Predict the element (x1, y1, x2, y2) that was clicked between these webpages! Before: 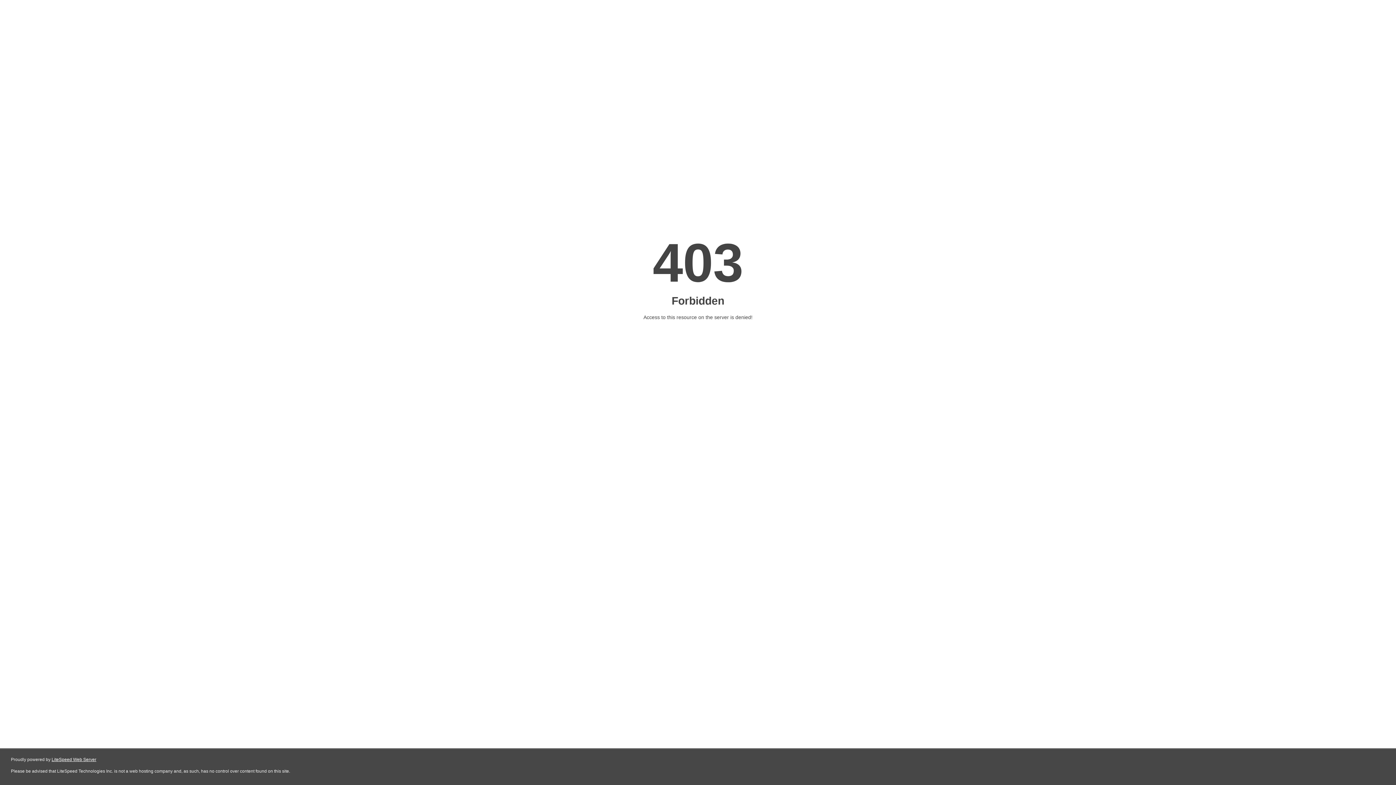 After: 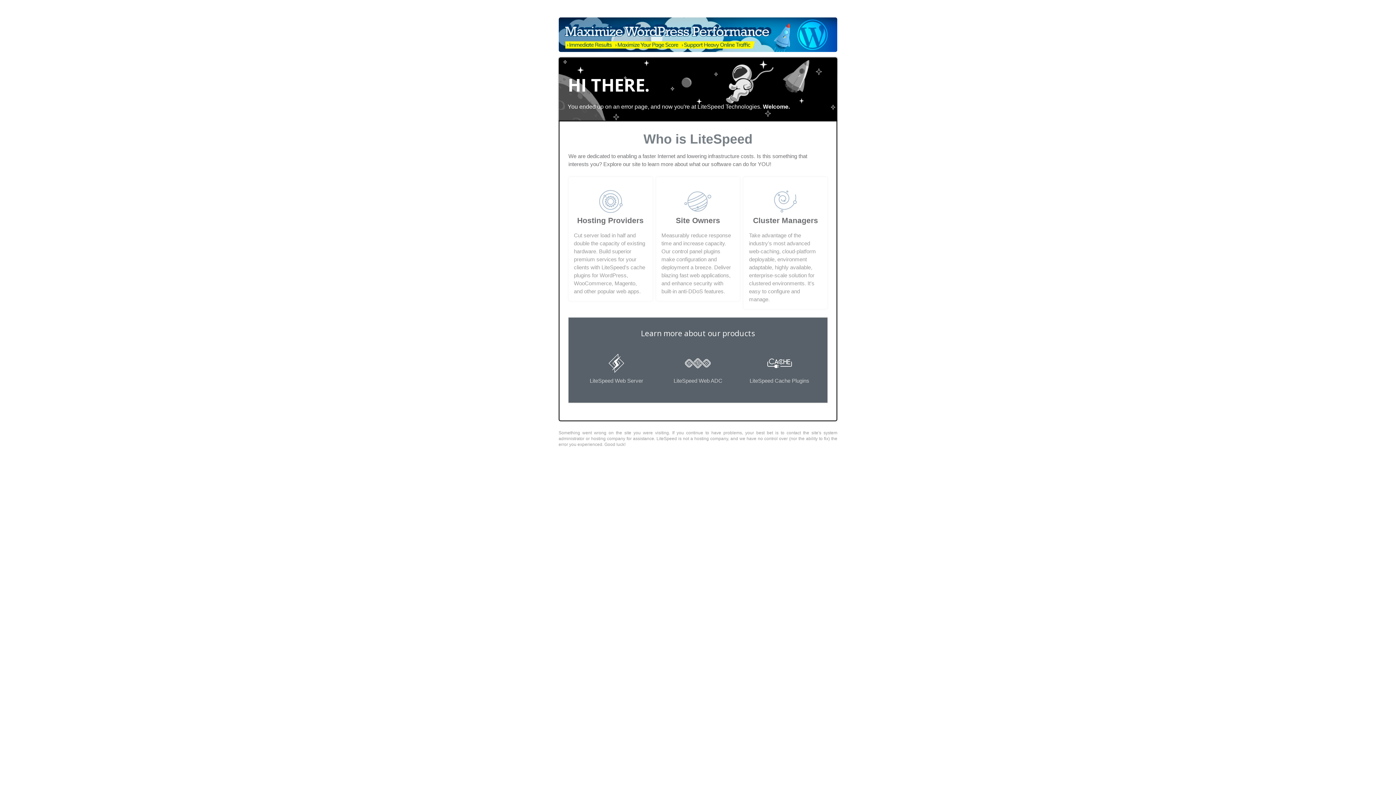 Action: label: LiteSpeed Web Server bbox: (51, 757, 96, 762)